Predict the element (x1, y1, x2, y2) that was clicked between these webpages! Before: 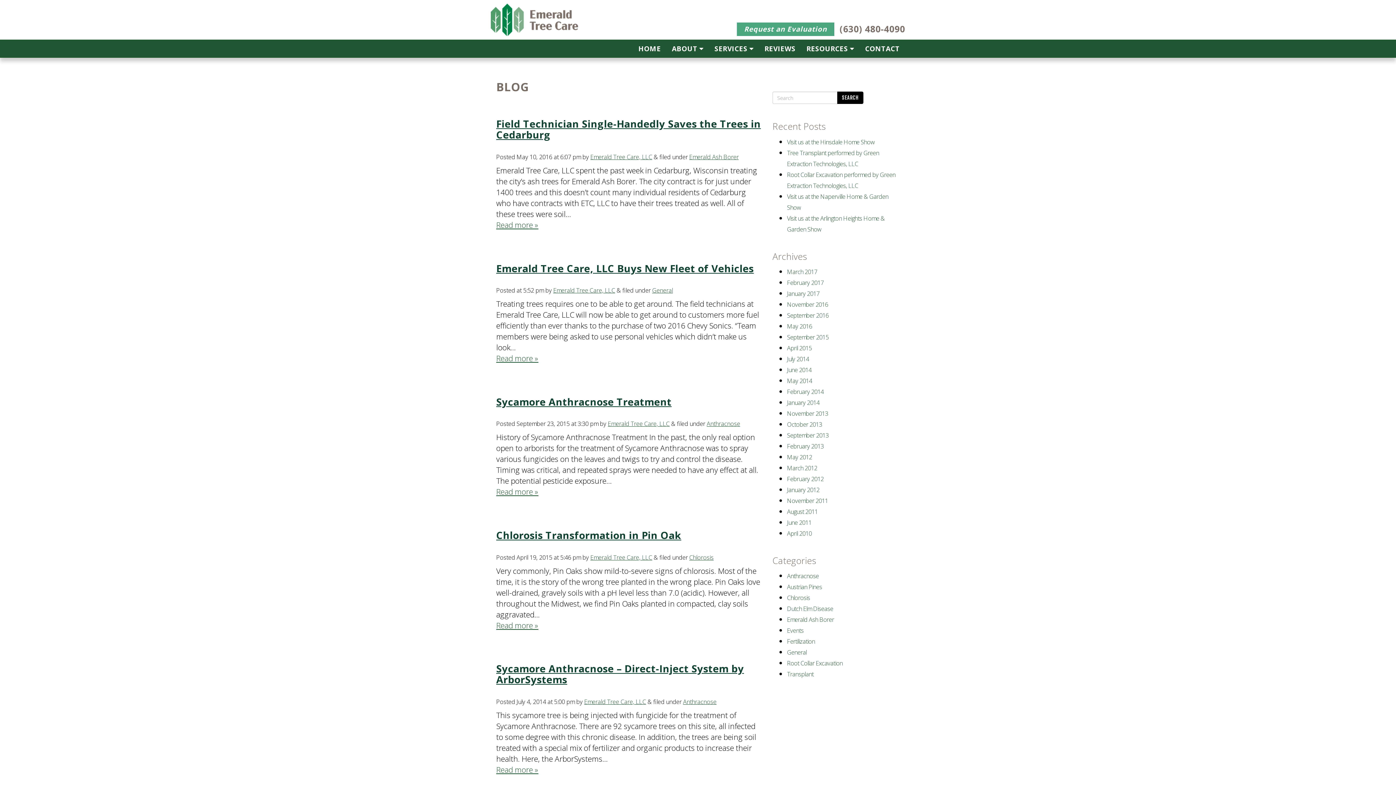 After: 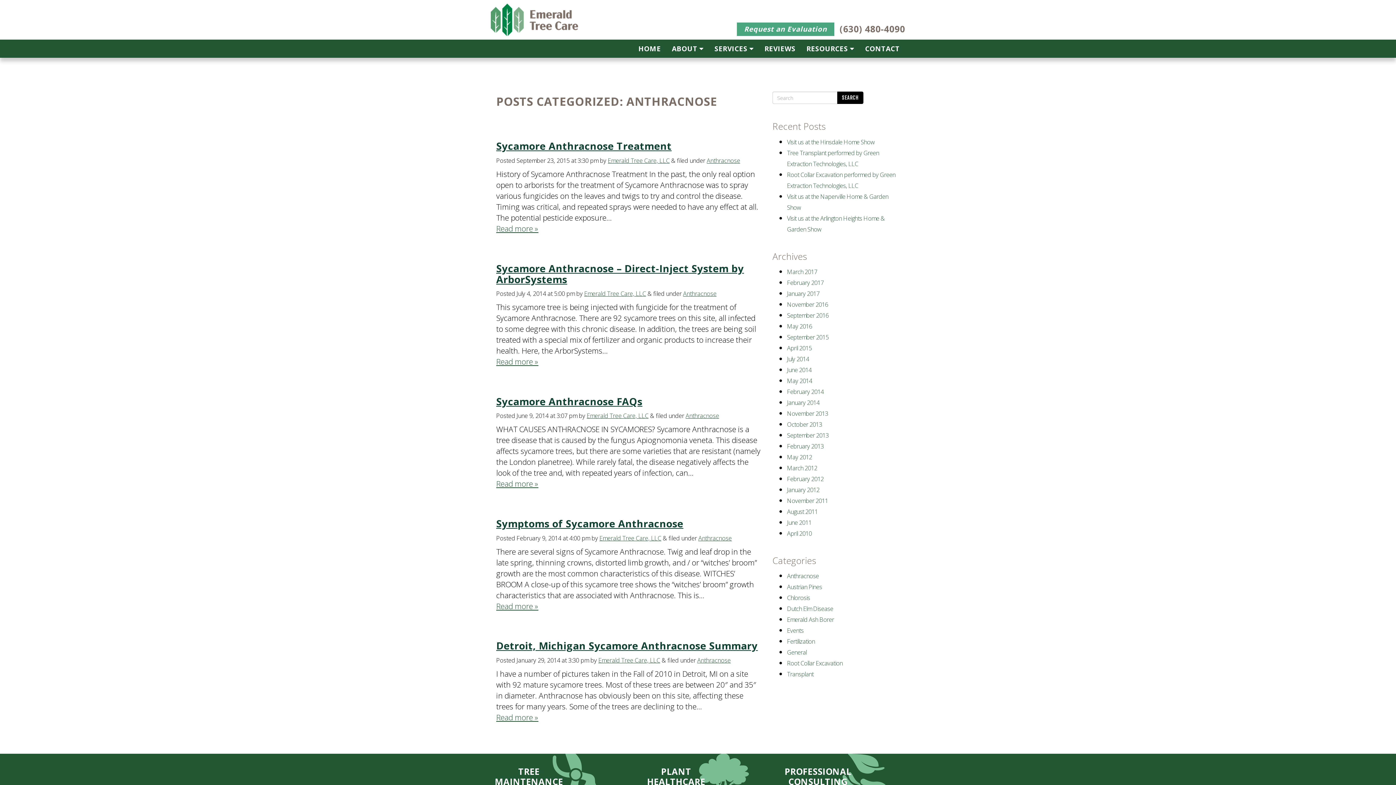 Action: bbox: (706, 420, 740, 428) label: Anthracnose